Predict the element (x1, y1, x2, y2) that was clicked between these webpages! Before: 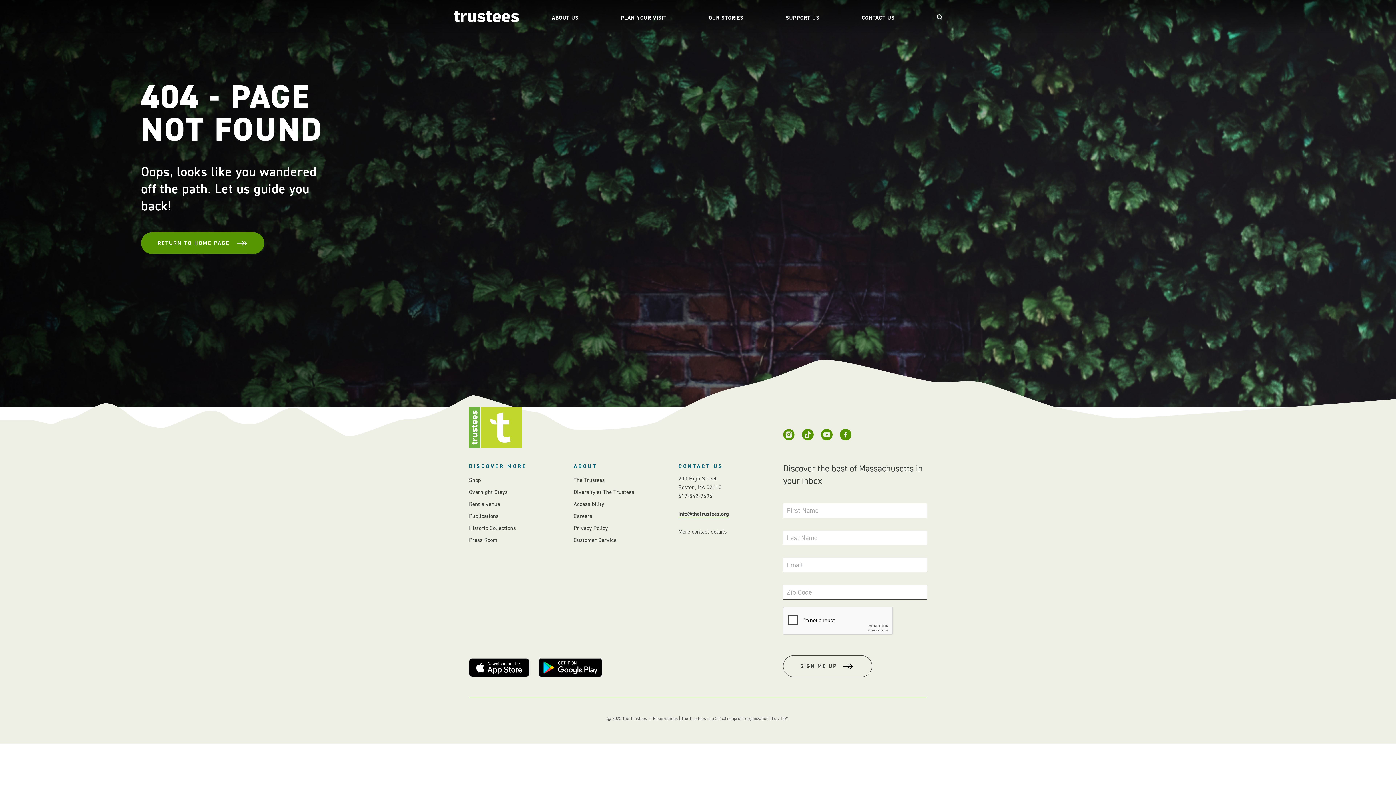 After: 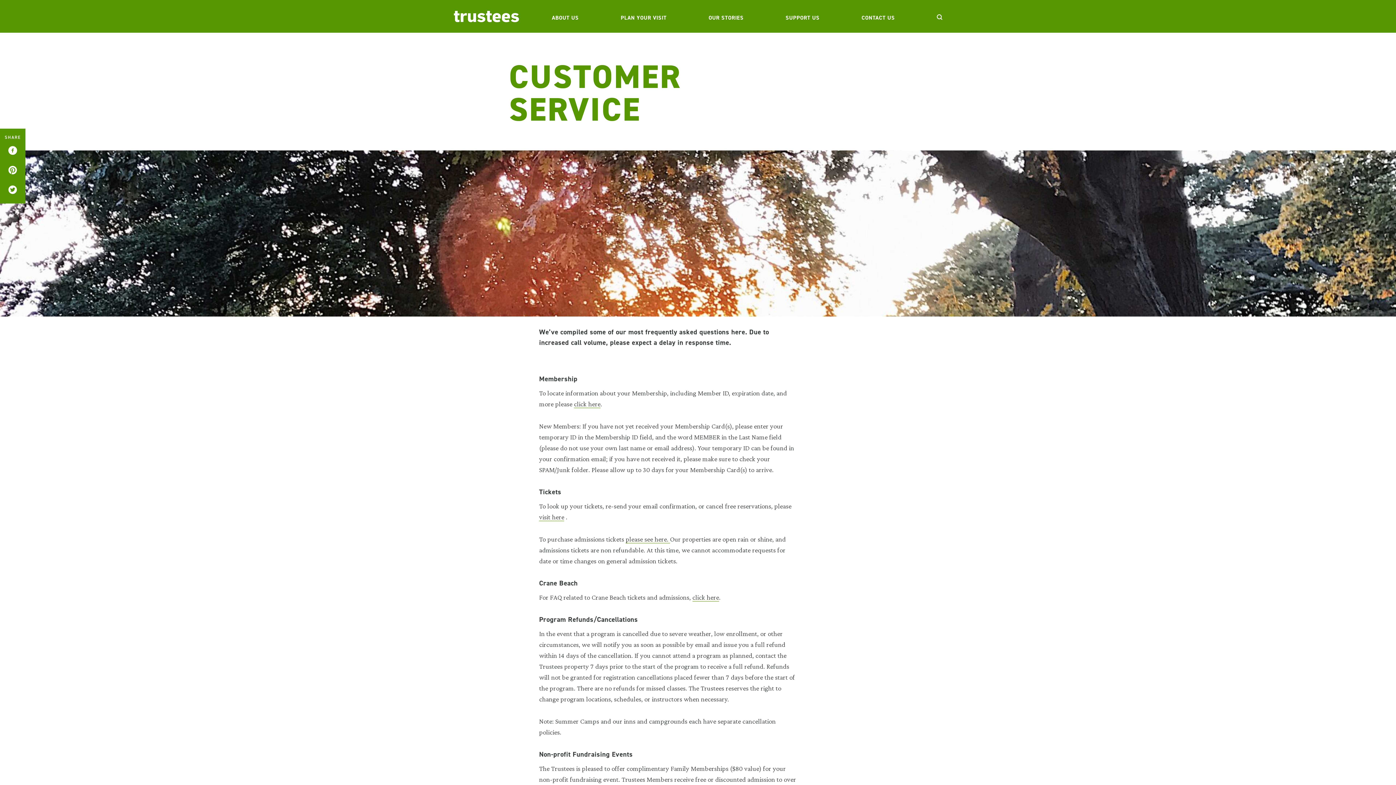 Action: label: Customer Service bbox: (573, 536, 616, 544)